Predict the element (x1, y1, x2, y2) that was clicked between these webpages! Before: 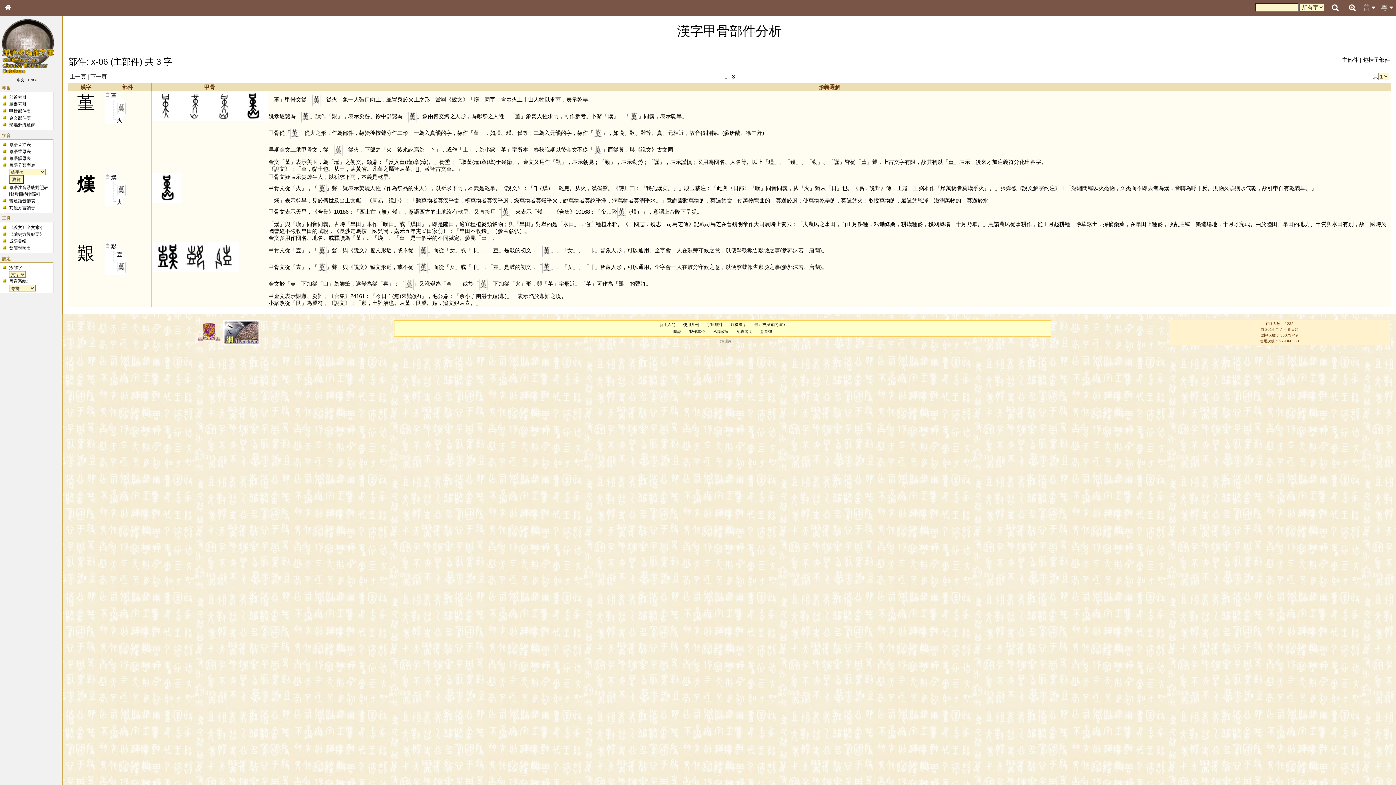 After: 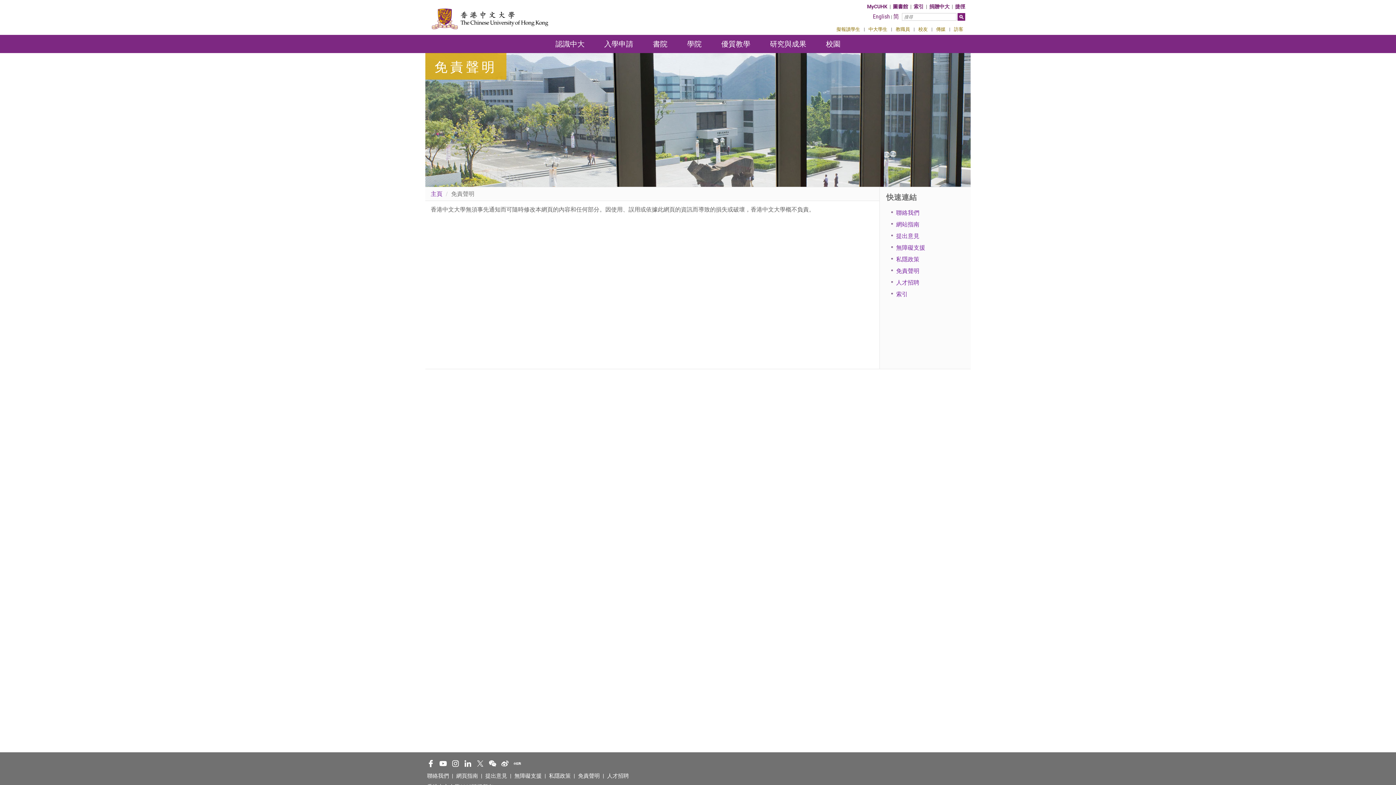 Action: label: 免責聲明 bbox: (736, 329, 752, 333)